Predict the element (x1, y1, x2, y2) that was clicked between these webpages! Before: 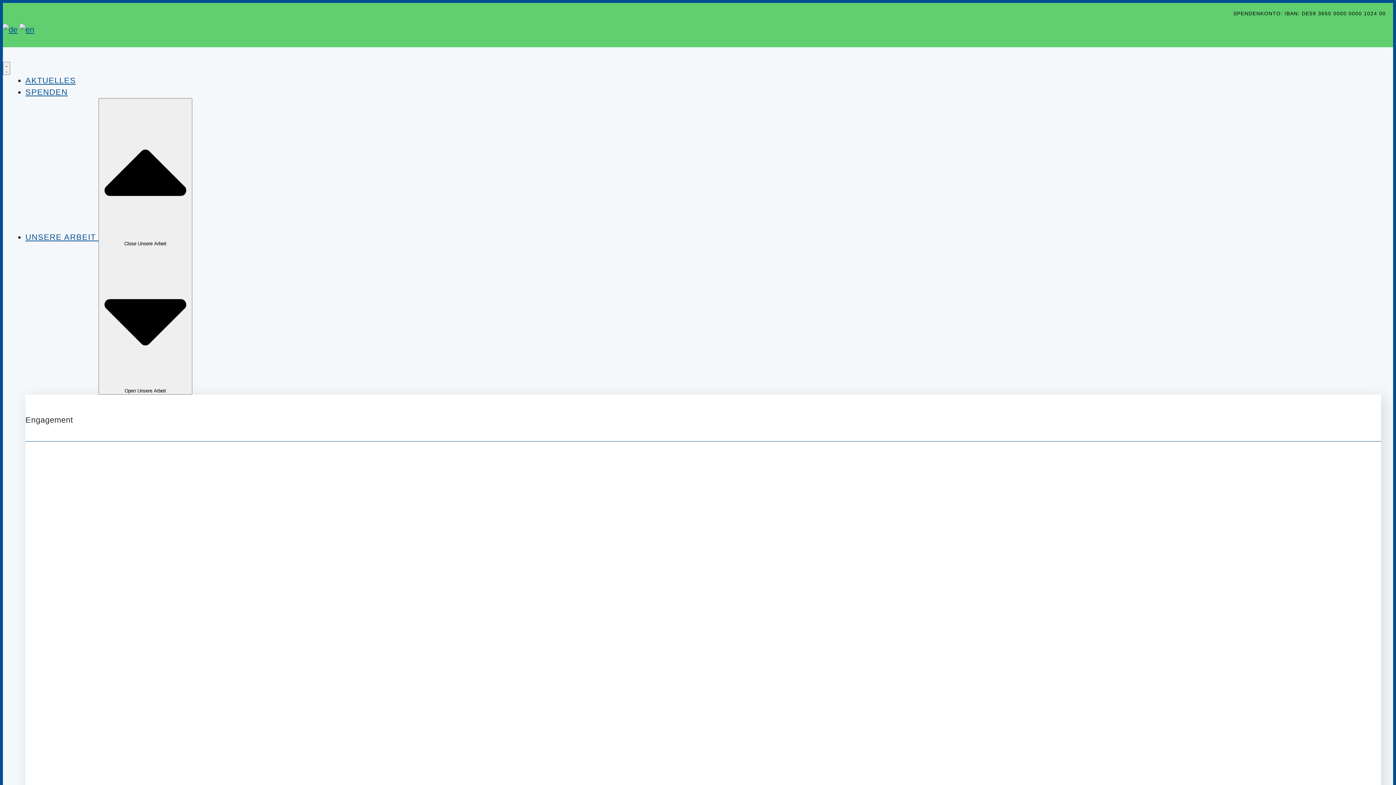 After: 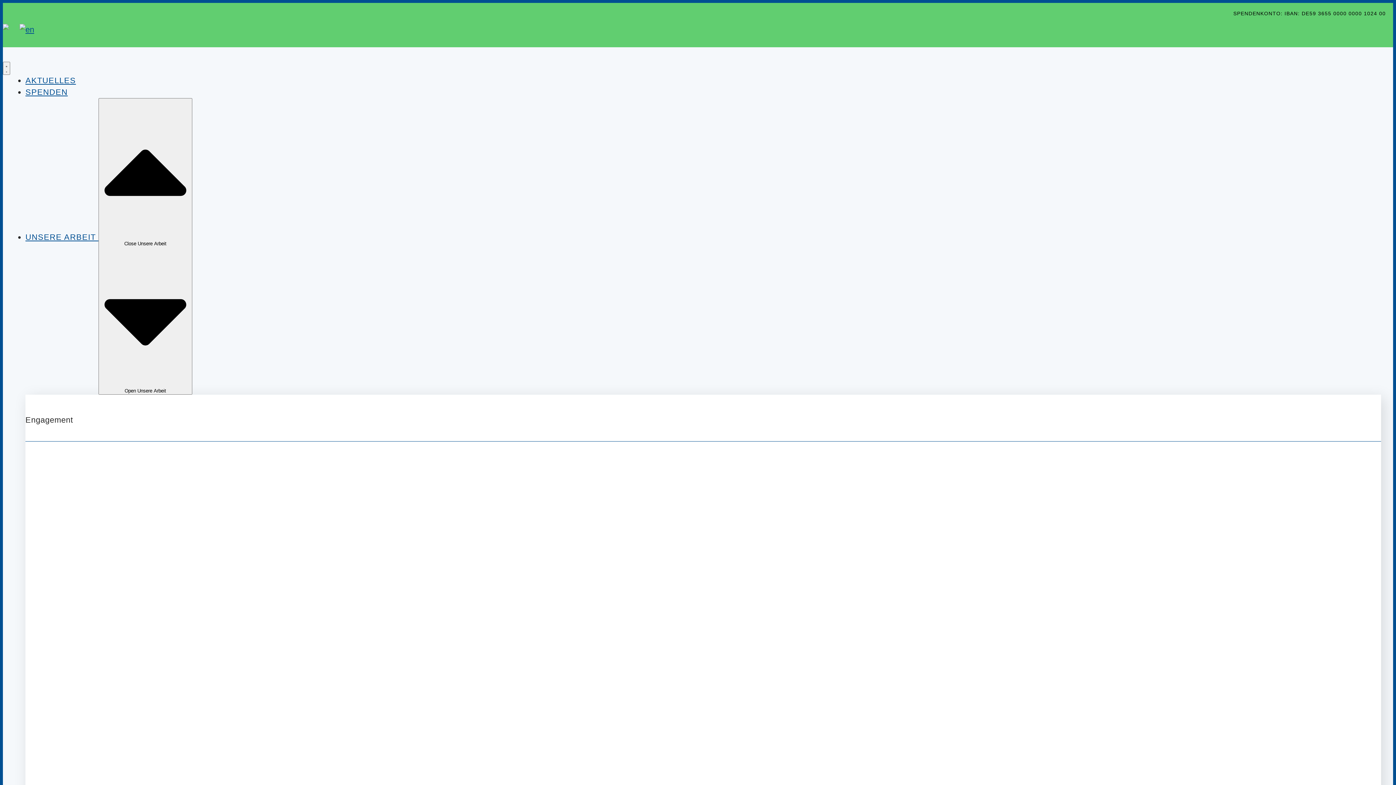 Action: bbox: (2, 25, 17, 34)